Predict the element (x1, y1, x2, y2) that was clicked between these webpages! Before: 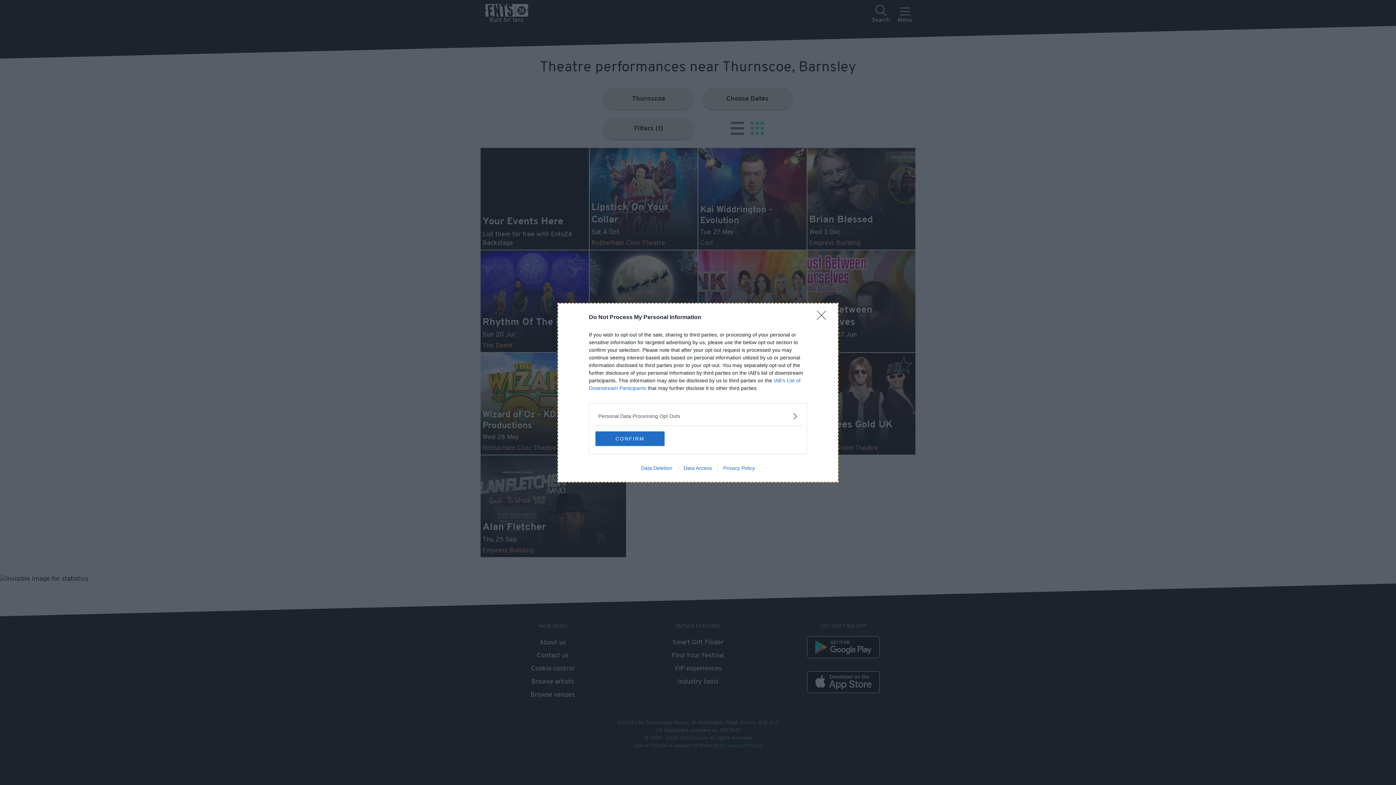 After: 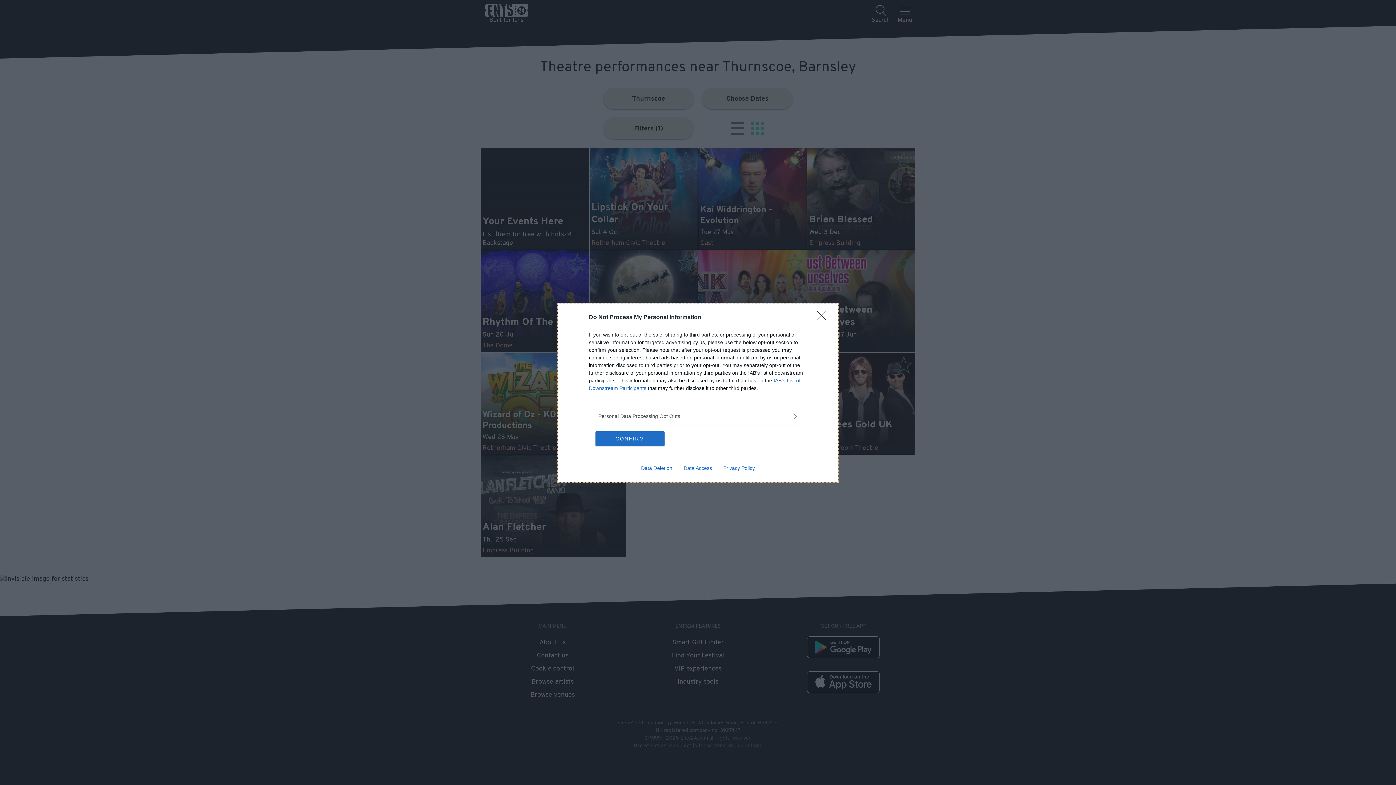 Action: label: Data Deletion bbox: (635, 465, 678, 471)